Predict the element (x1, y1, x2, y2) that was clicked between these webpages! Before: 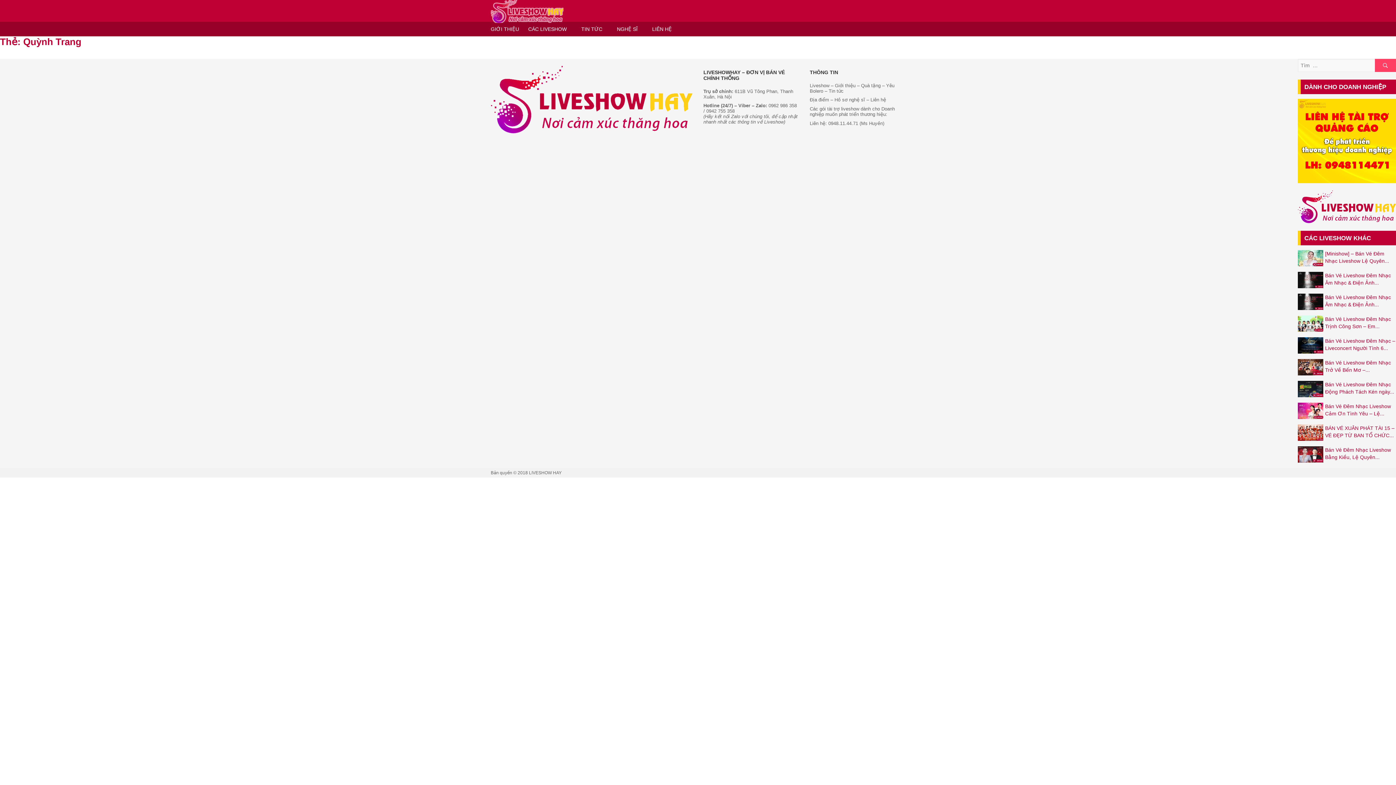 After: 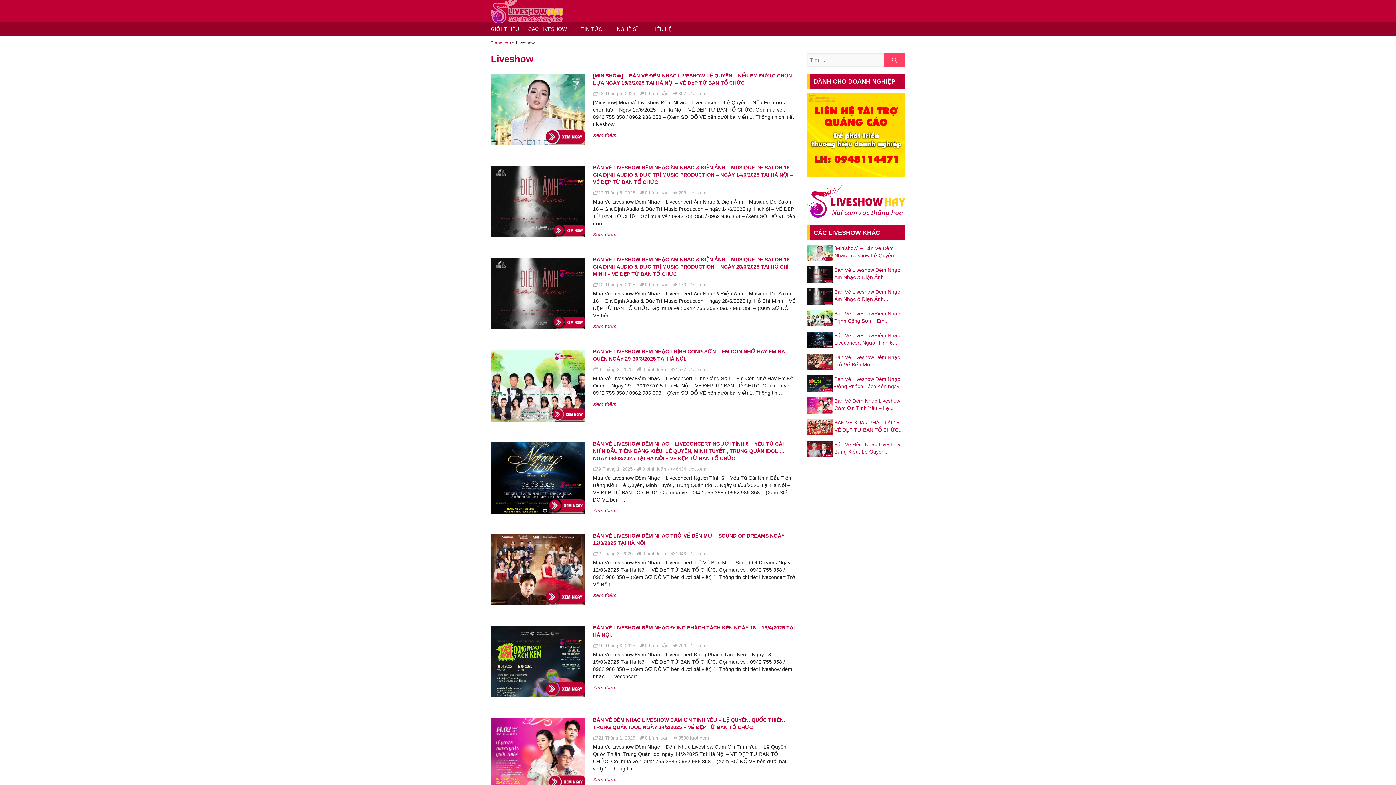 Action: label: CÁC LIVESHOW bbox: (528, 21, 566, 36)